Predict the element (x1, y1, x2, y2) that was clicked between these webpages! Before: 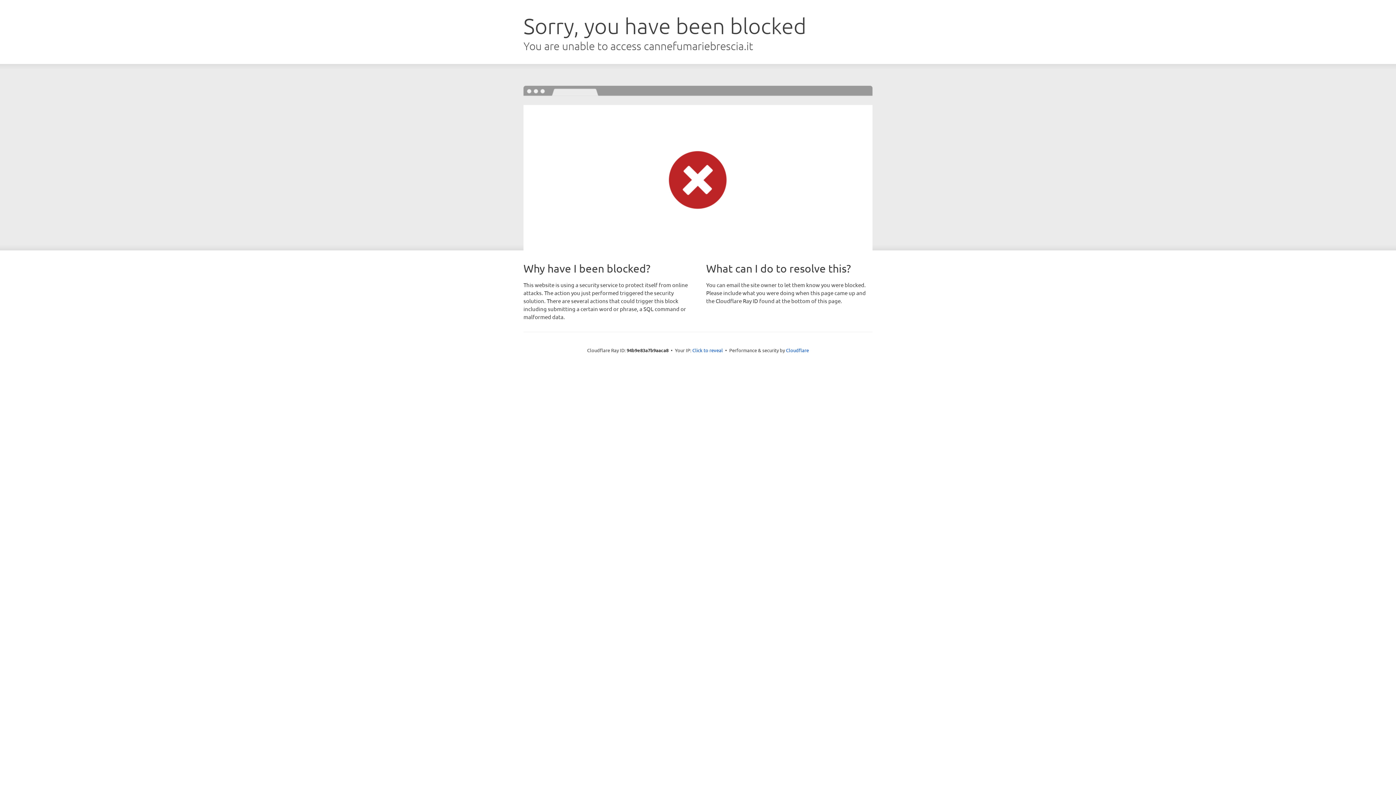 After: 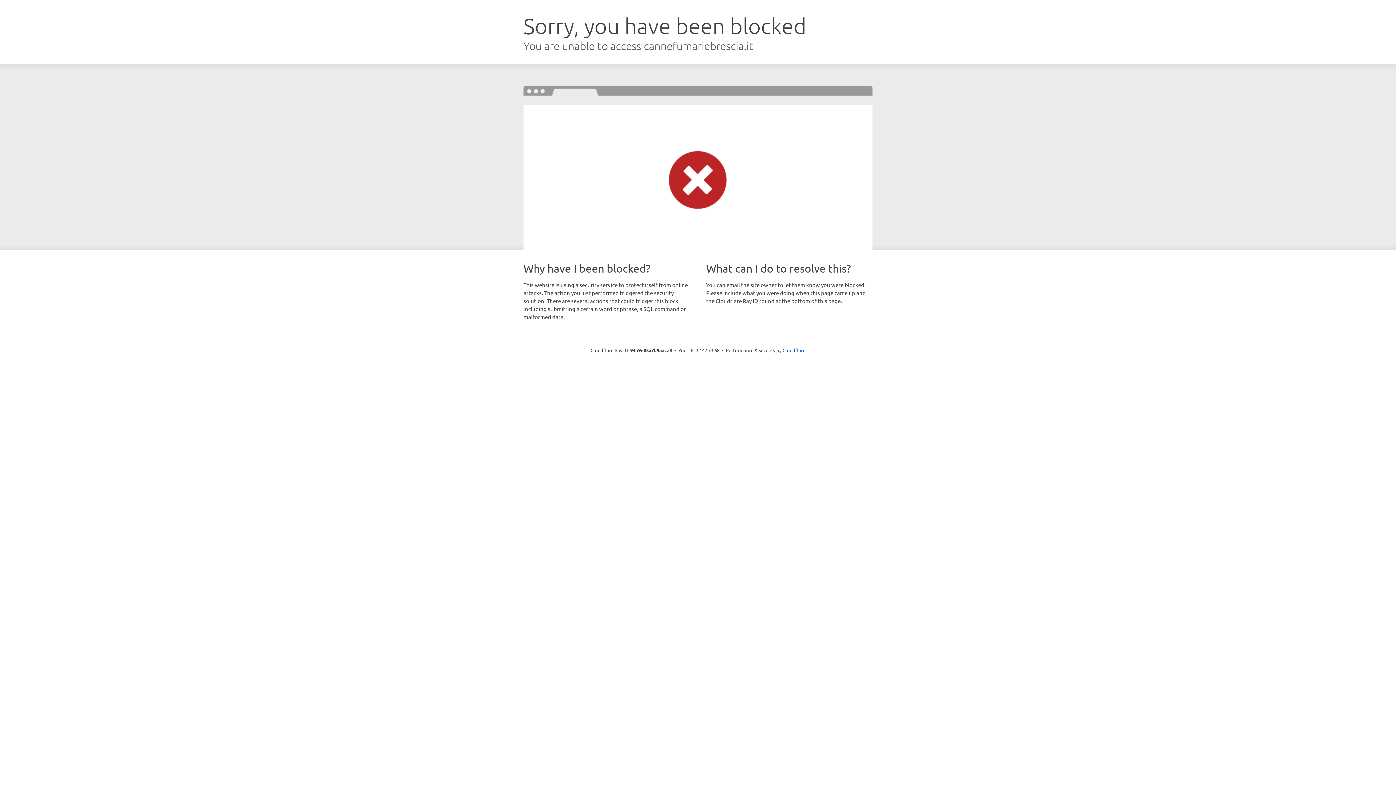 Action: bbox: (692, 346, 723, 353) label: Click to reveal